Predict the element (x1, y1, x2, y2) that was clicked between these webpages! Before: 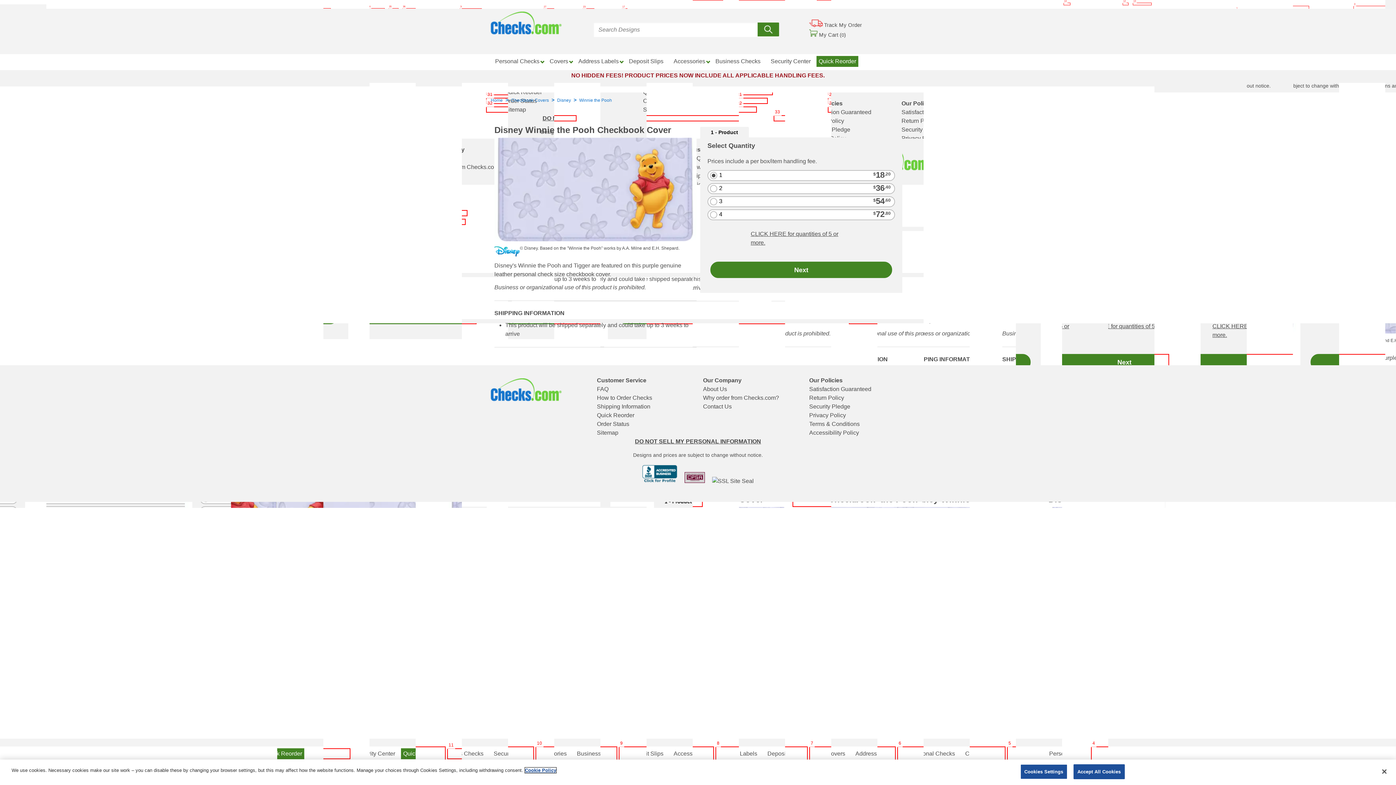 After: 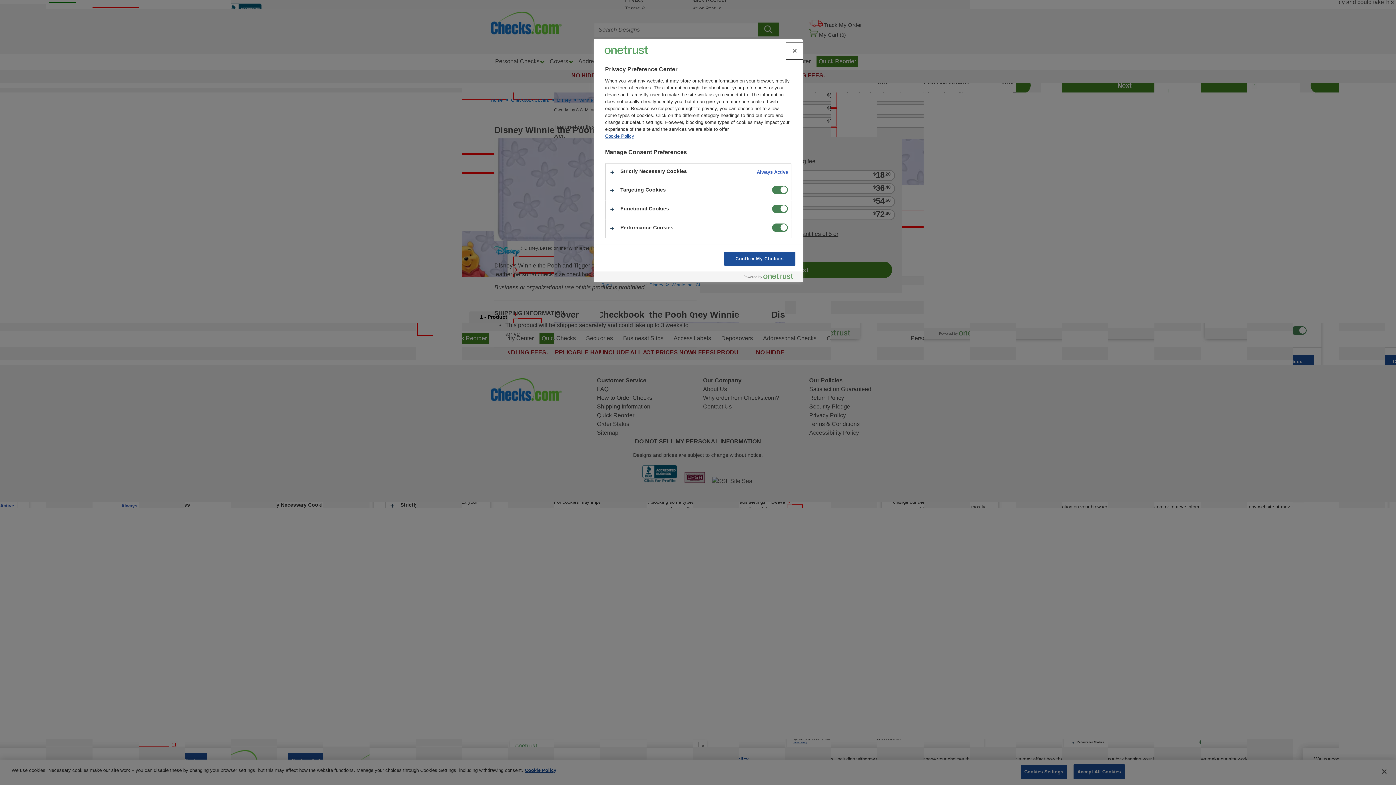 Action: label: Cookies Settings bbox: (1020, 764, 1067, 779)